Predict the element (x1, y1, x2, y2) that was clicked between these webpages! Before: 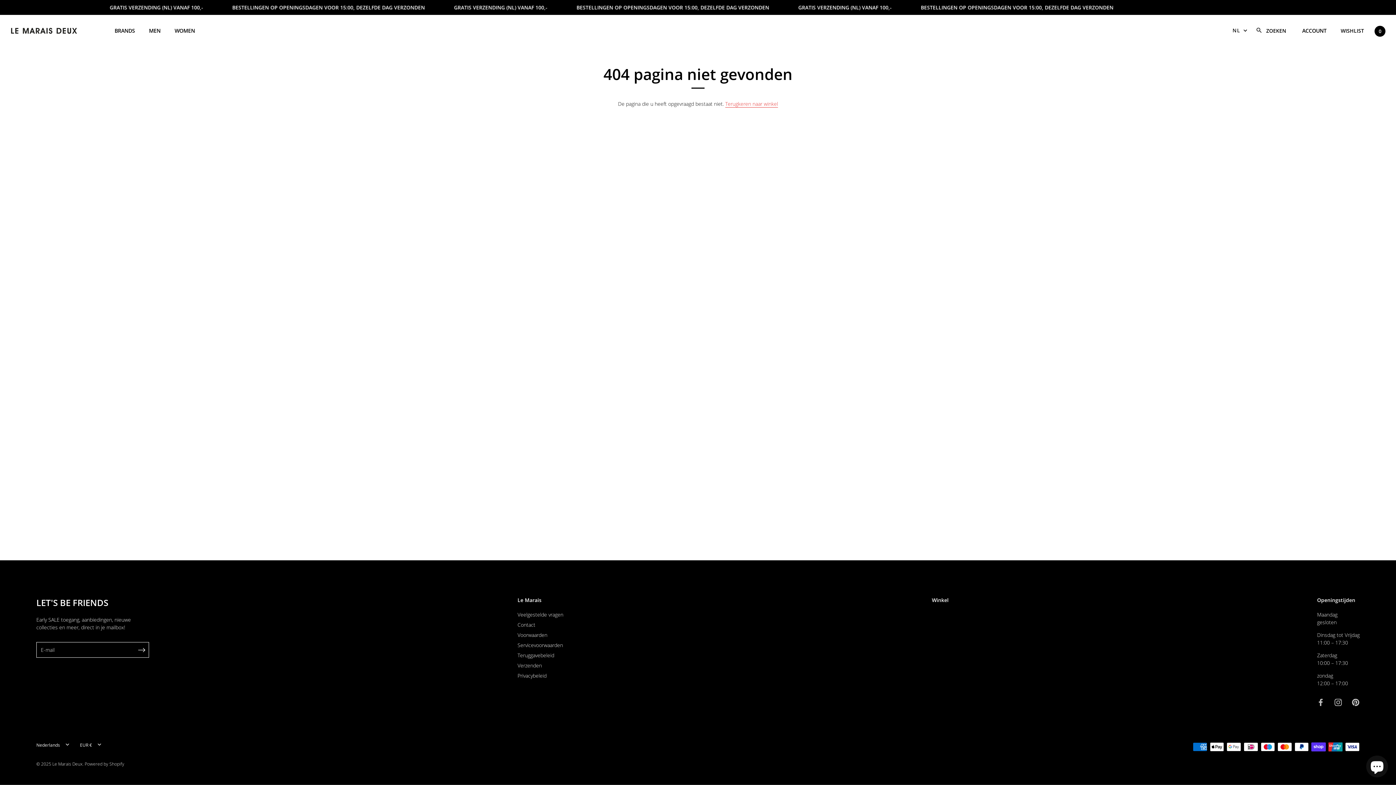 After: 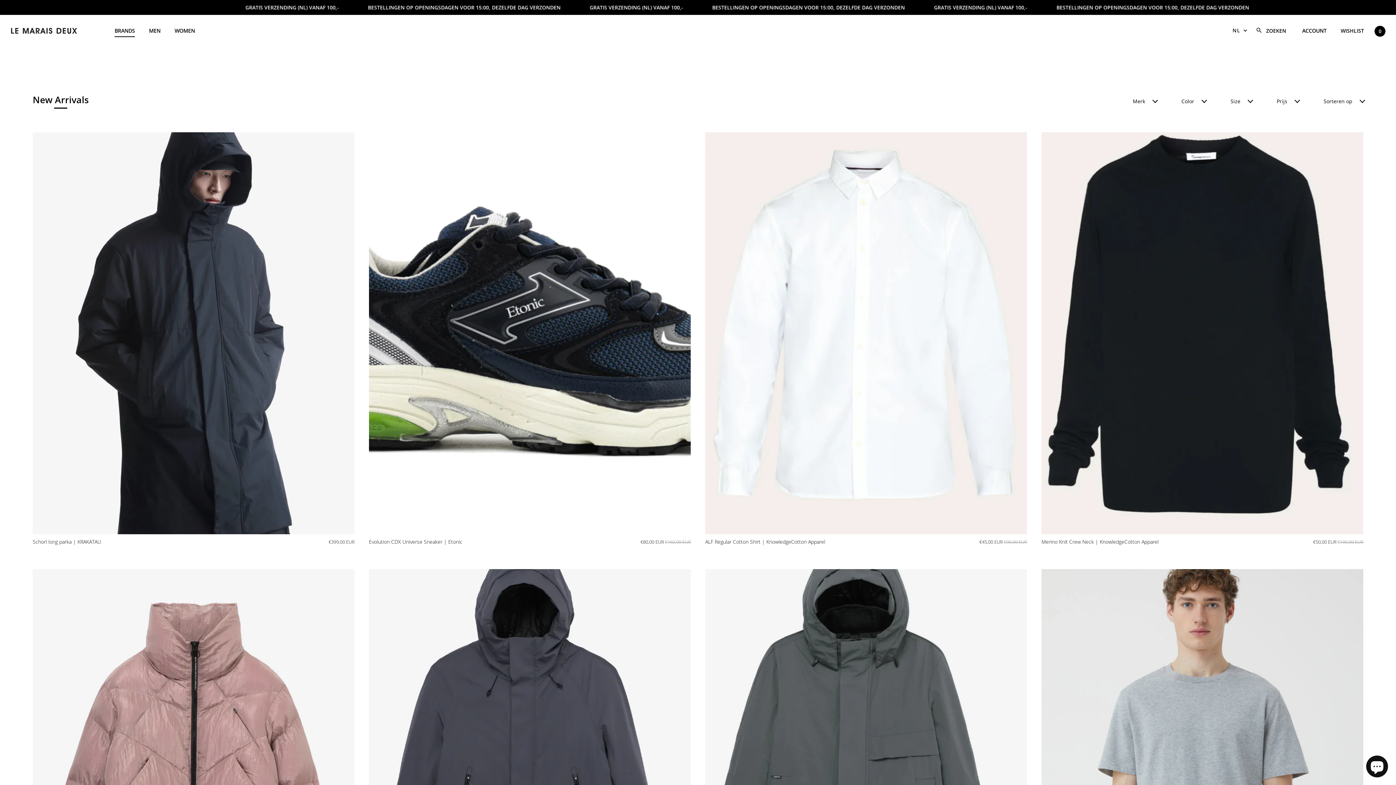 Action: label: BRANDS bbox: (108, 24, 141, 37)